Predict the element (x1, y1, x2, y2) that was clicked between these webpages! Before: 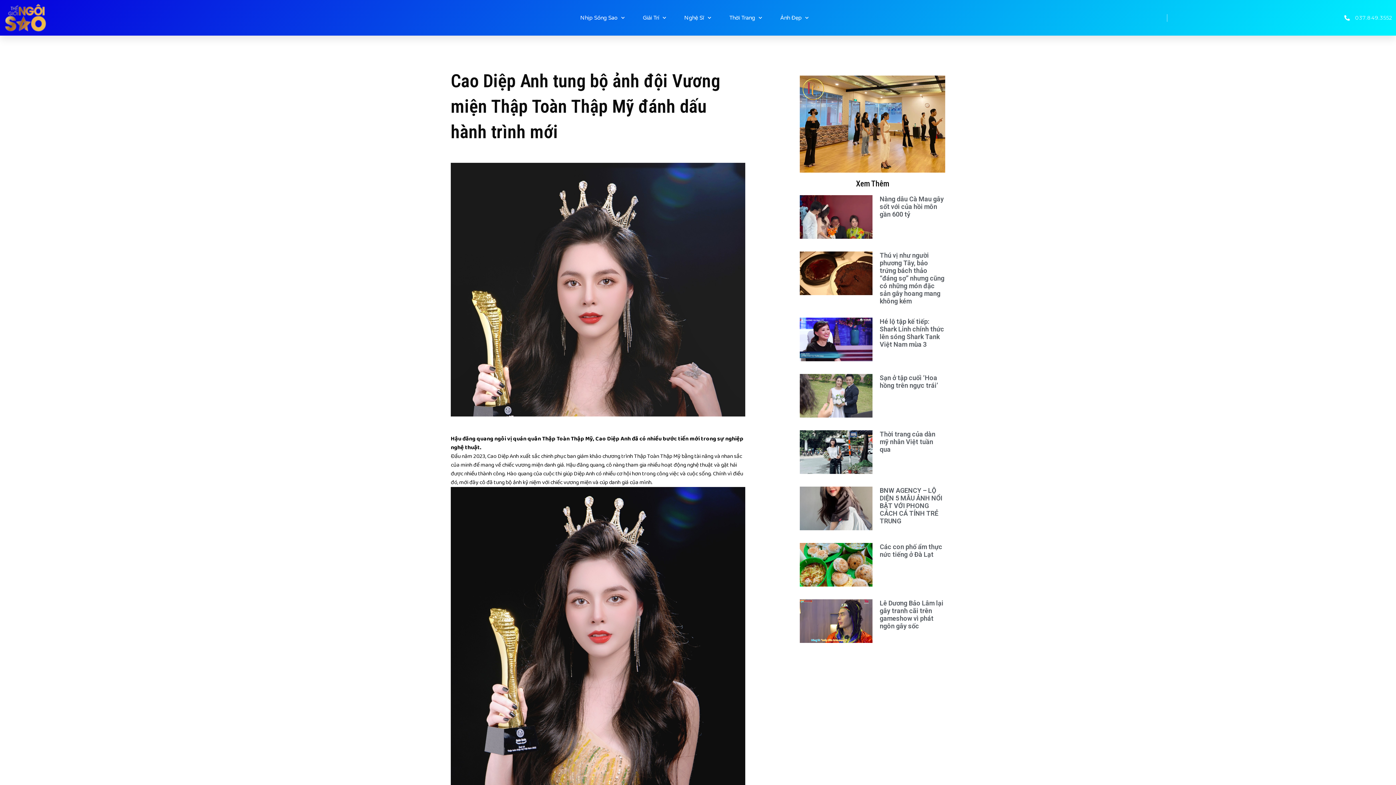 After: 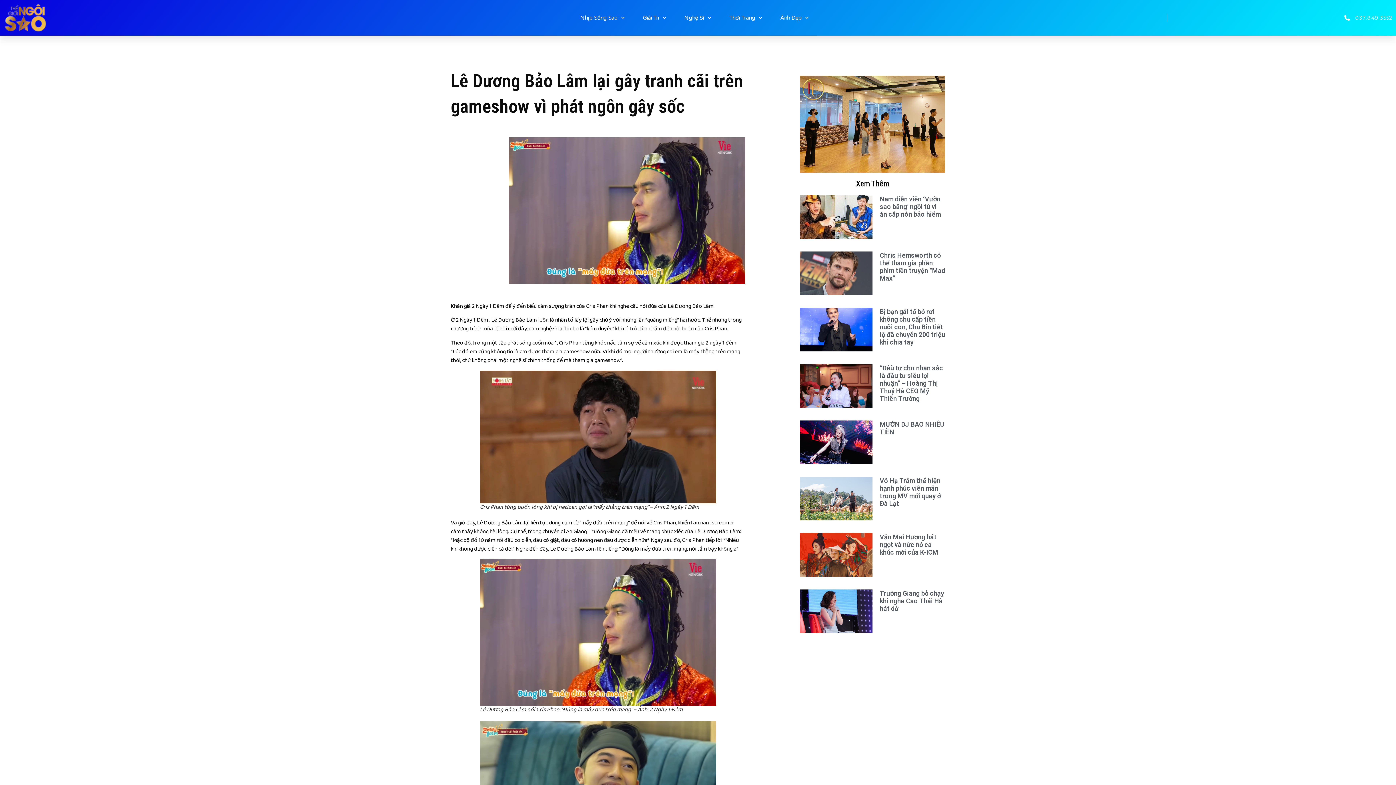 Action: bbox: (880, 599, 943, 630) label: Lê Dương Bảo Lâm lại gây tranh cãi trên gameshow vì phát ngôn gây sốc